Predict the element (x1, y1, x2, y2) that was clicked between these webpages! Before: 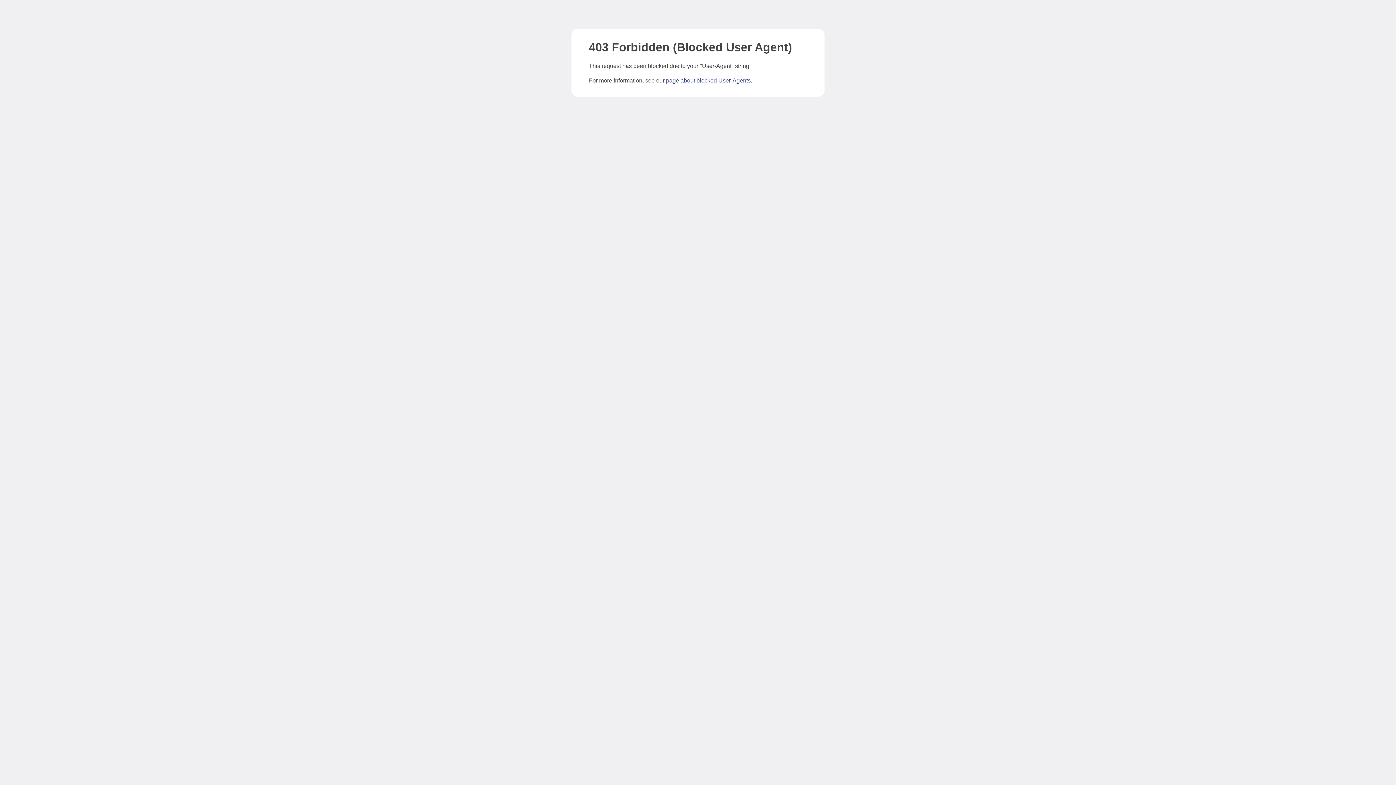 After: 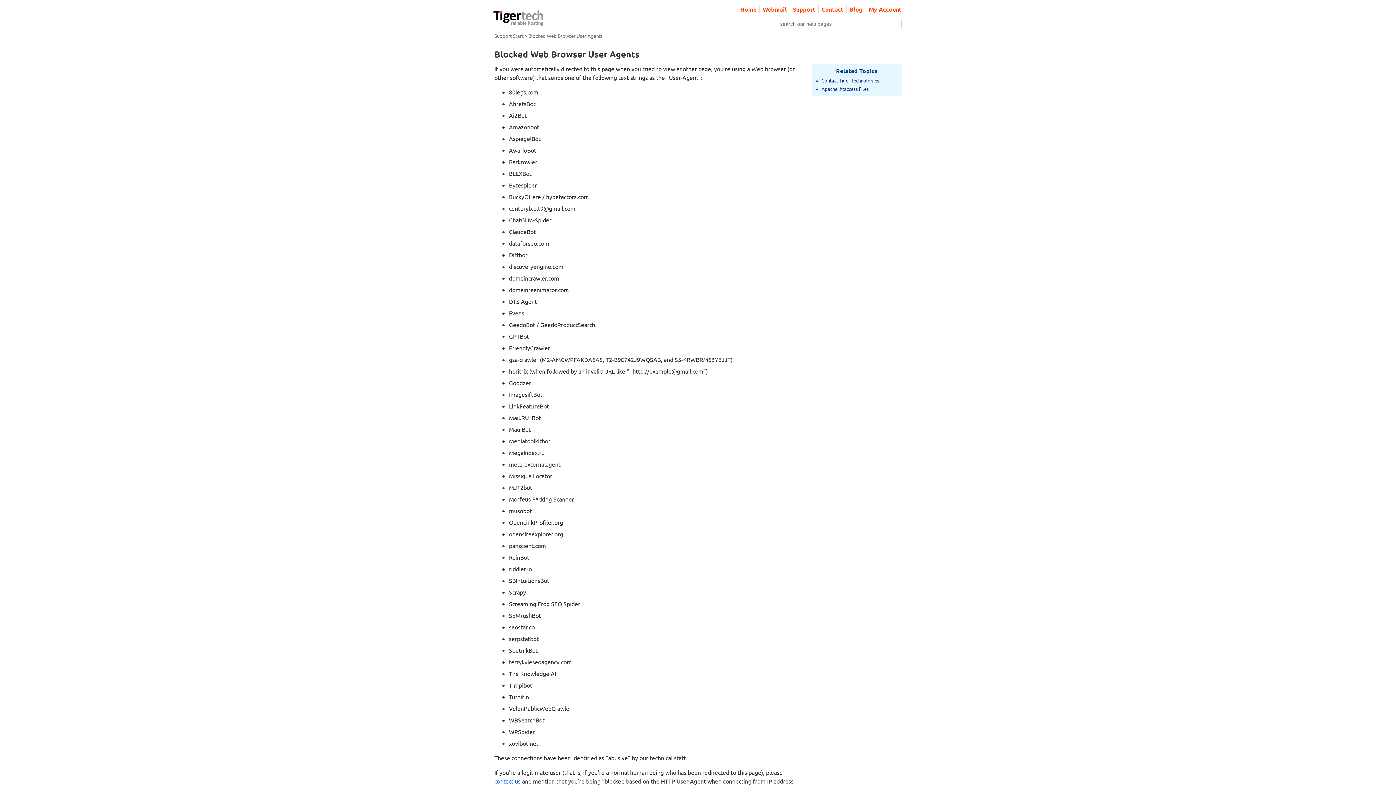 Action: bbox: (666, 77, 750, 83) label: page about blocked User-Agents